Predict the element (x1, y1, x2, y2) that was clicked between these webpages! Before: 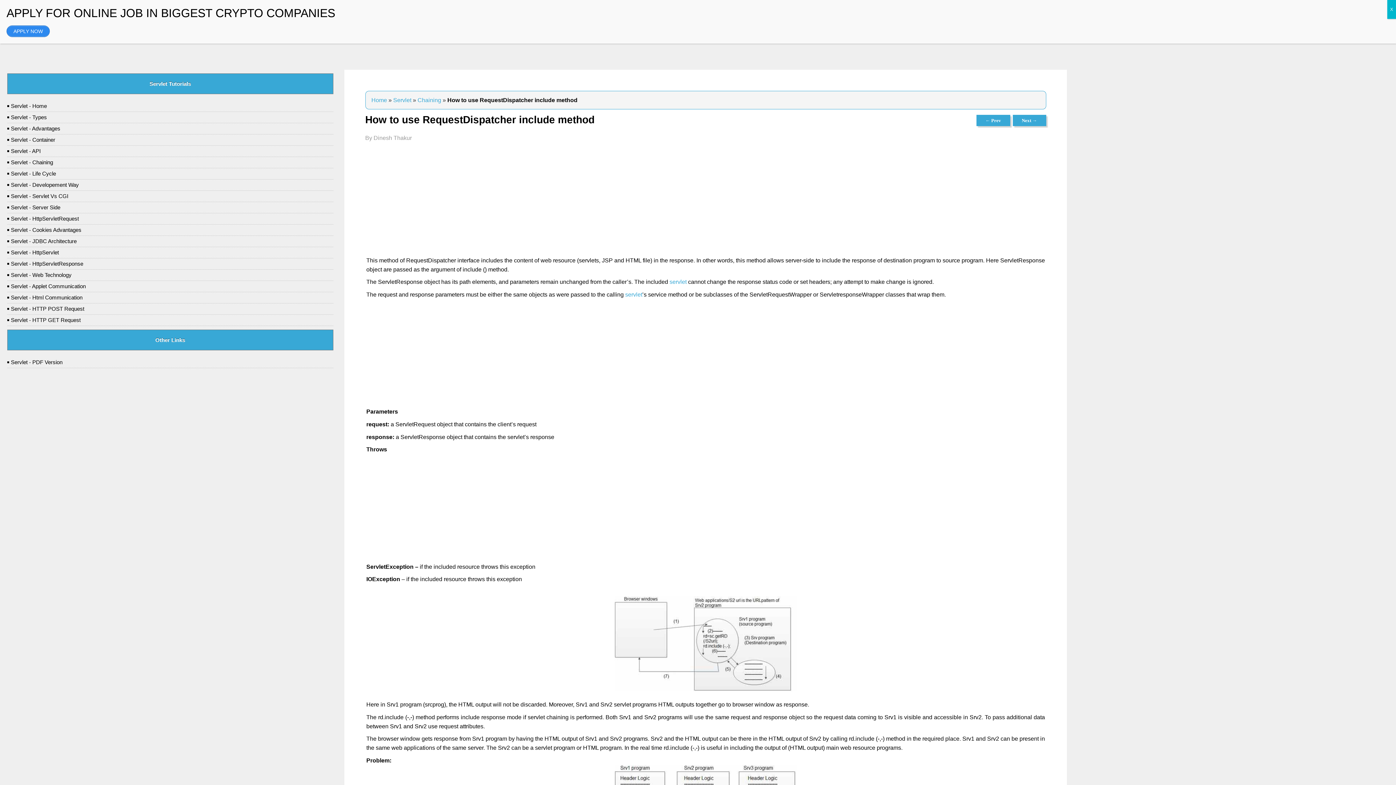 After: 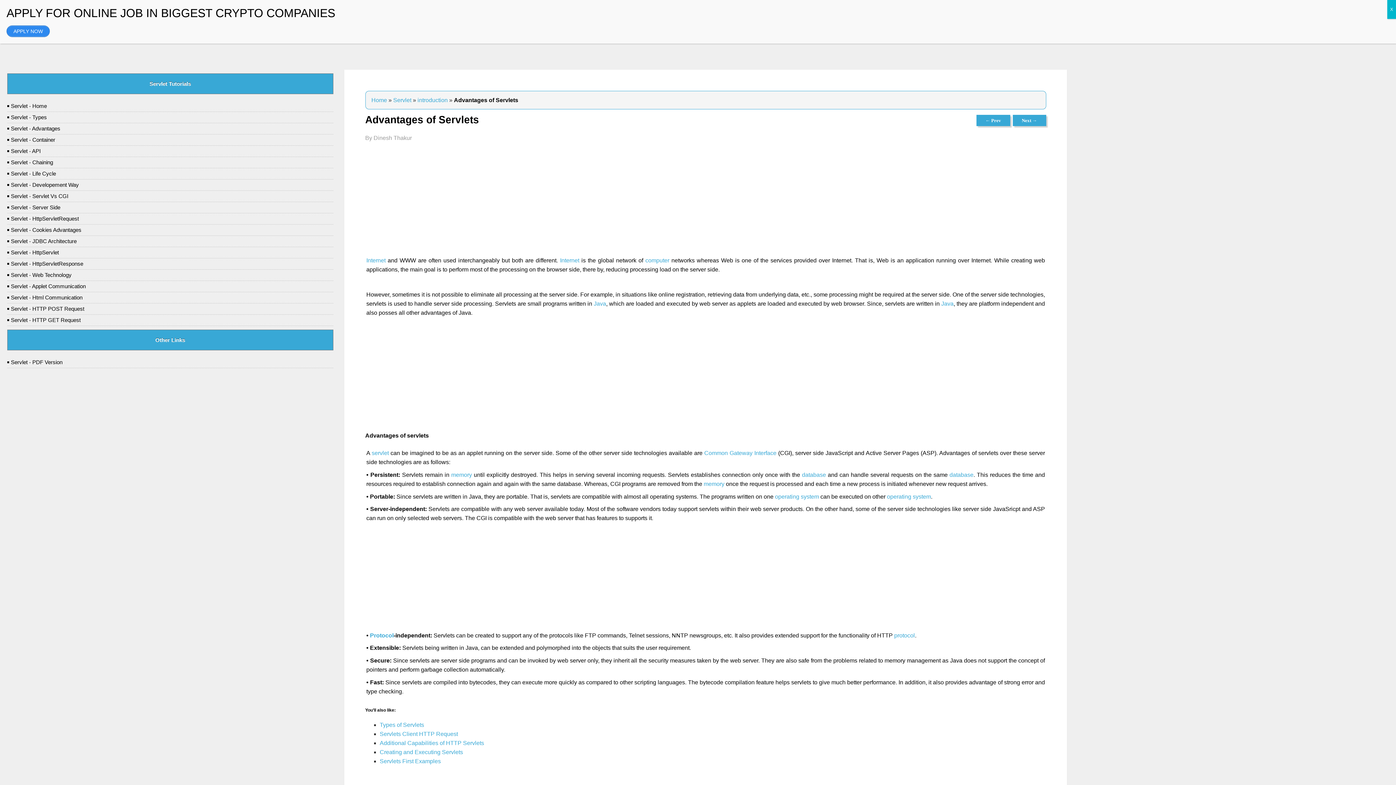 Action: label: Servlet - Advantages bbox: (7, 123, 333, 134)